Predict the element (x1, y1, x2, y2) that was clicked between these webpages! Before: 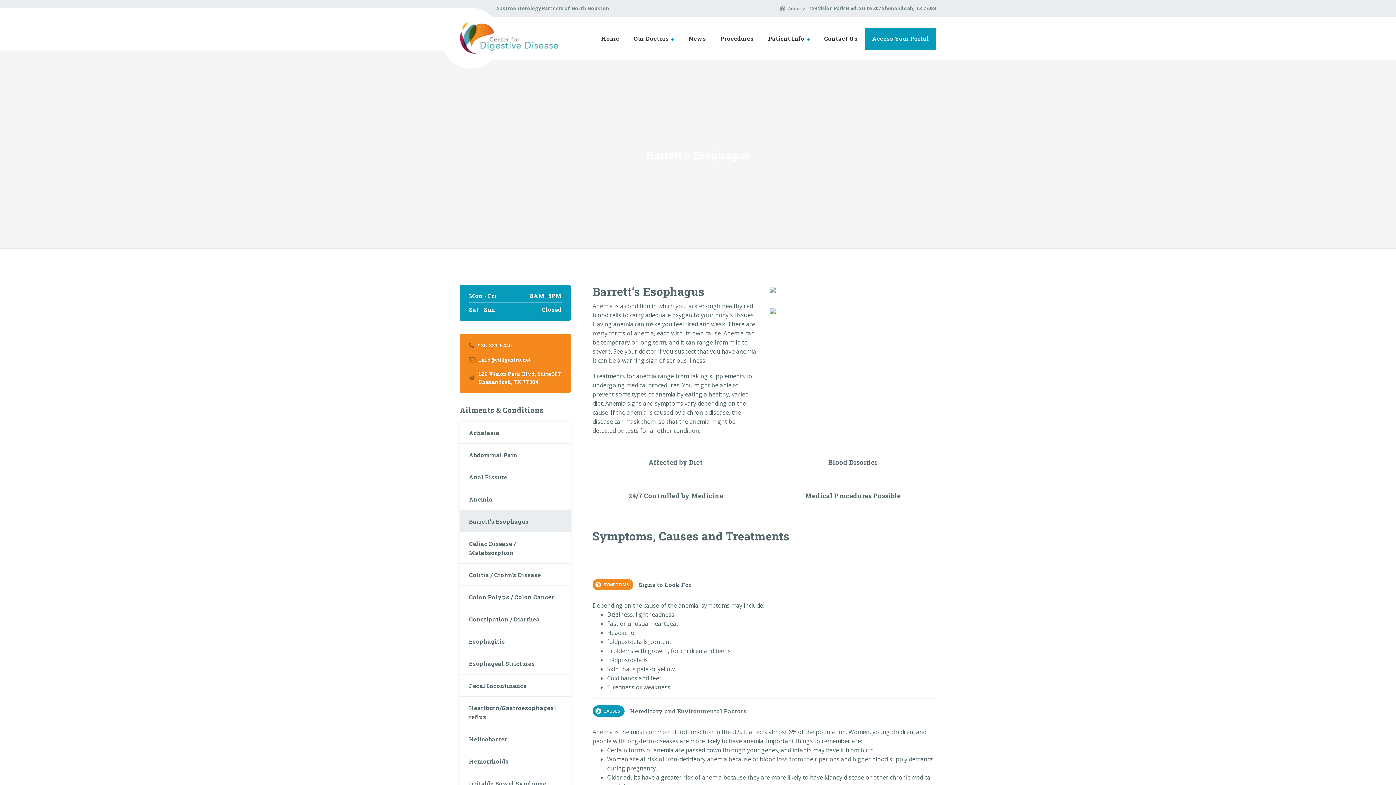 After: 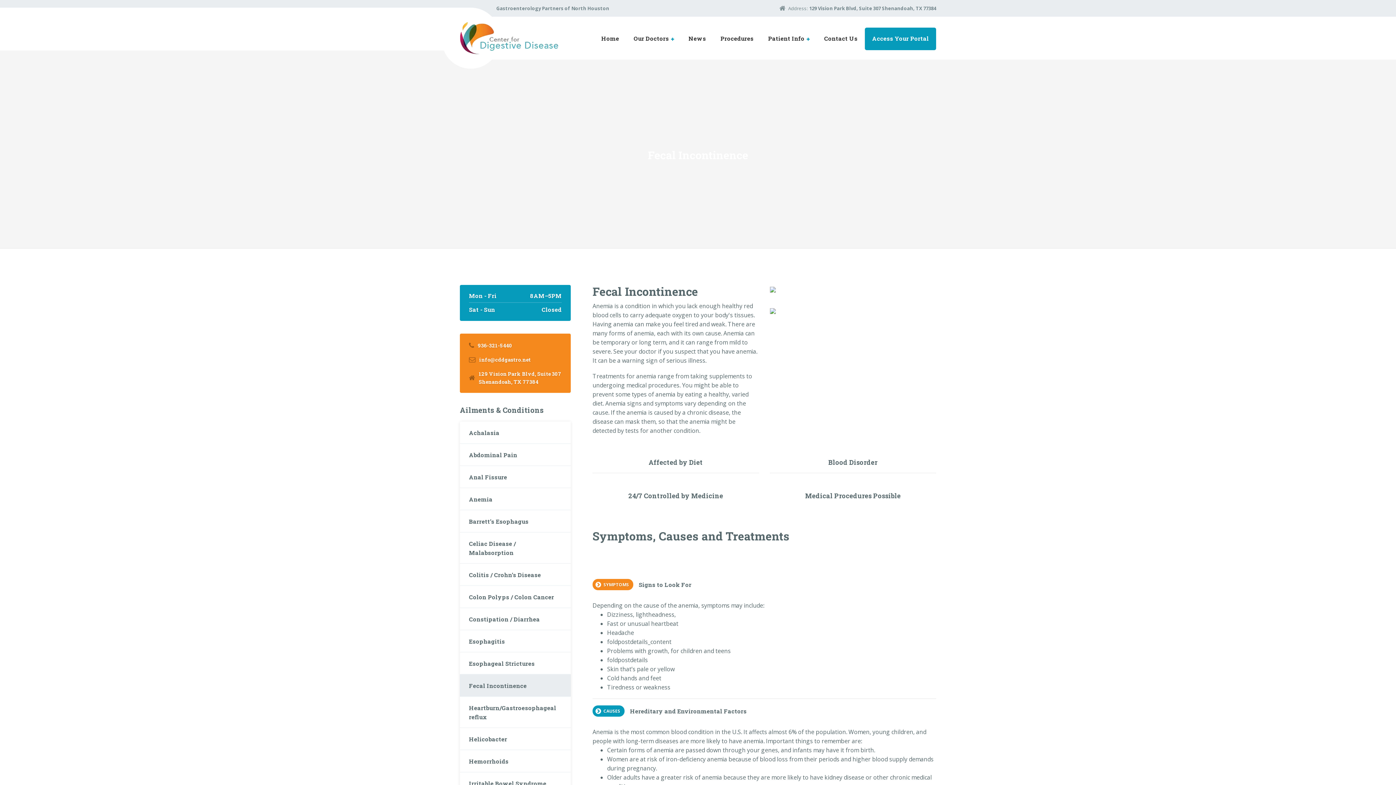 Action: bbox: (460, 674, 570, 697) label: Fecal Incontinence